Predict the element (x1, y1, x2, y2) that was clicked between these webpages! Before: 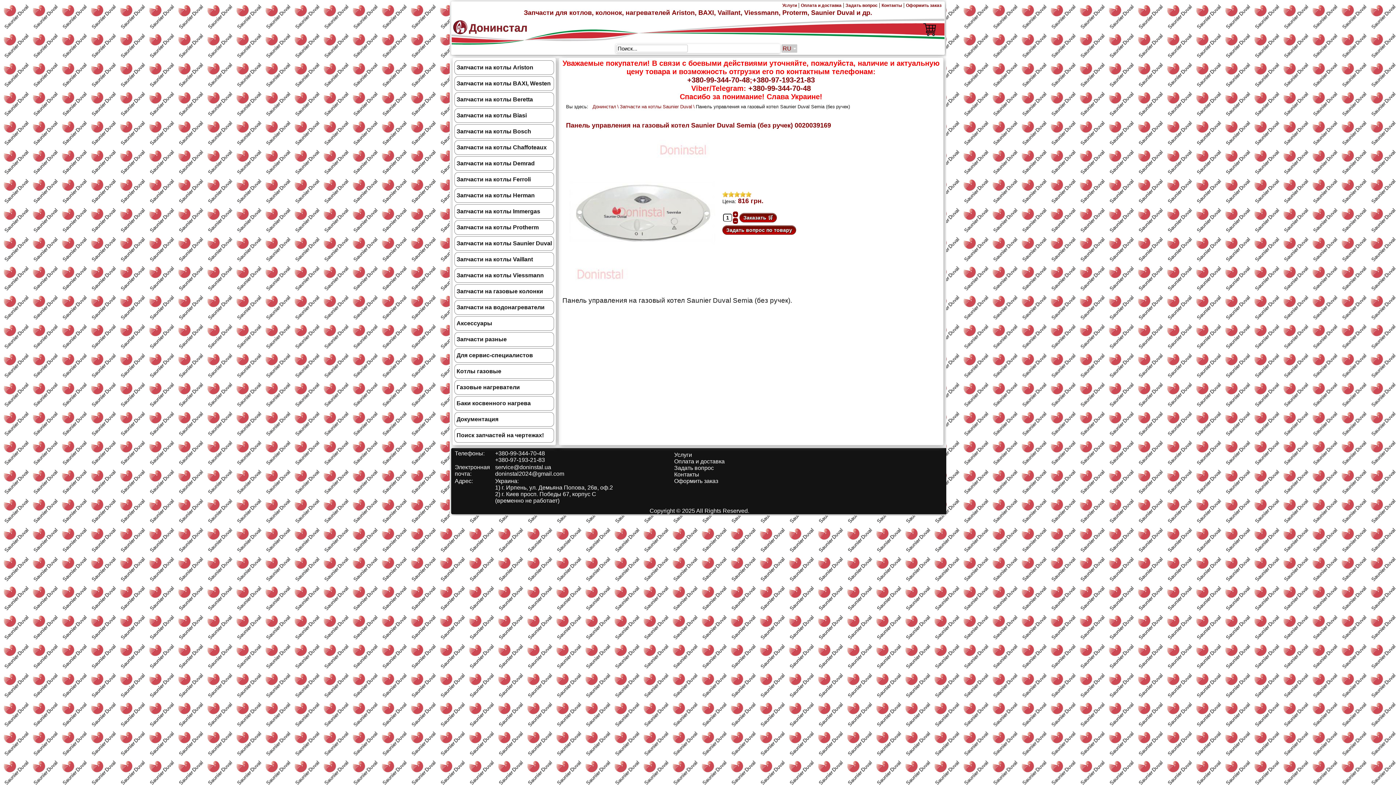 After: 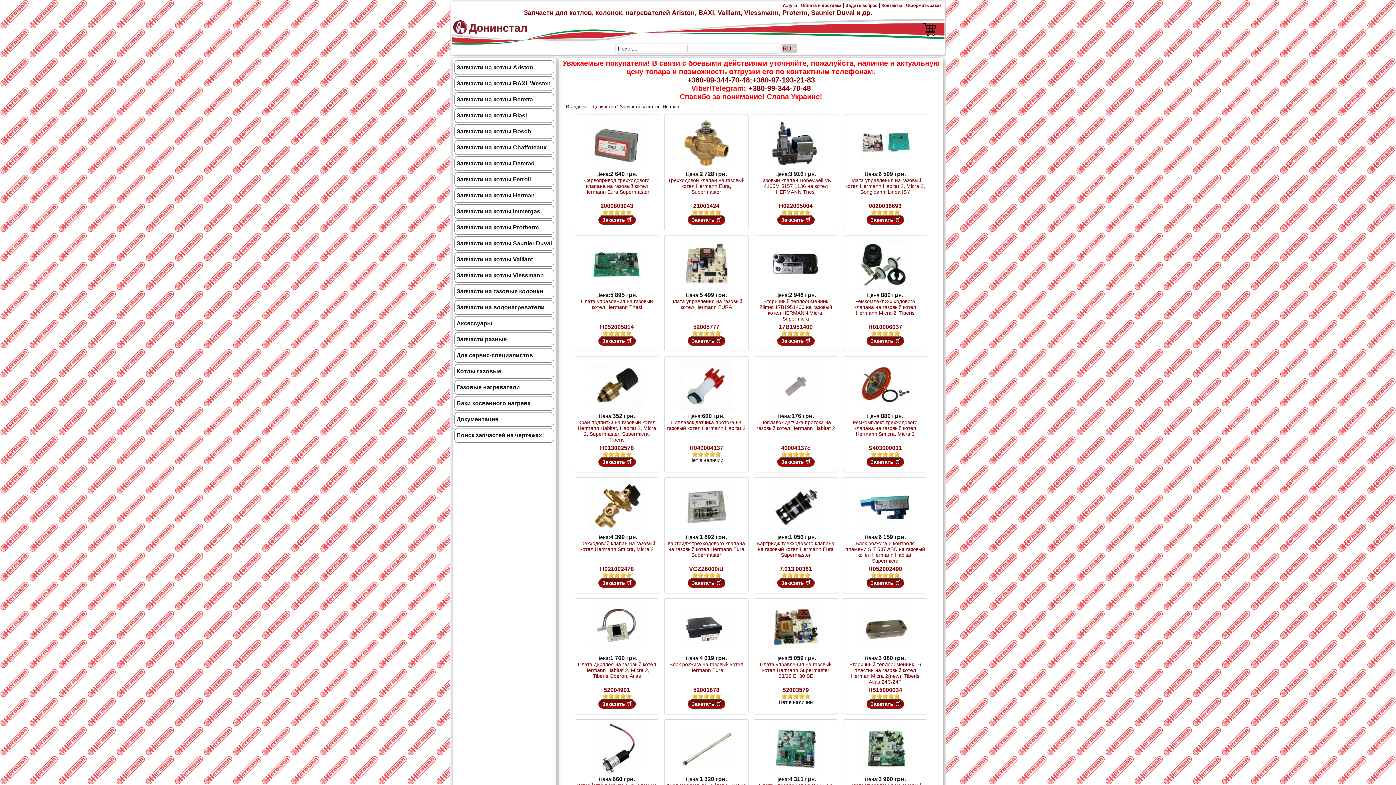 Action: label: Запчасти на котлы Herman bbox: (454, 188, 554, 202)